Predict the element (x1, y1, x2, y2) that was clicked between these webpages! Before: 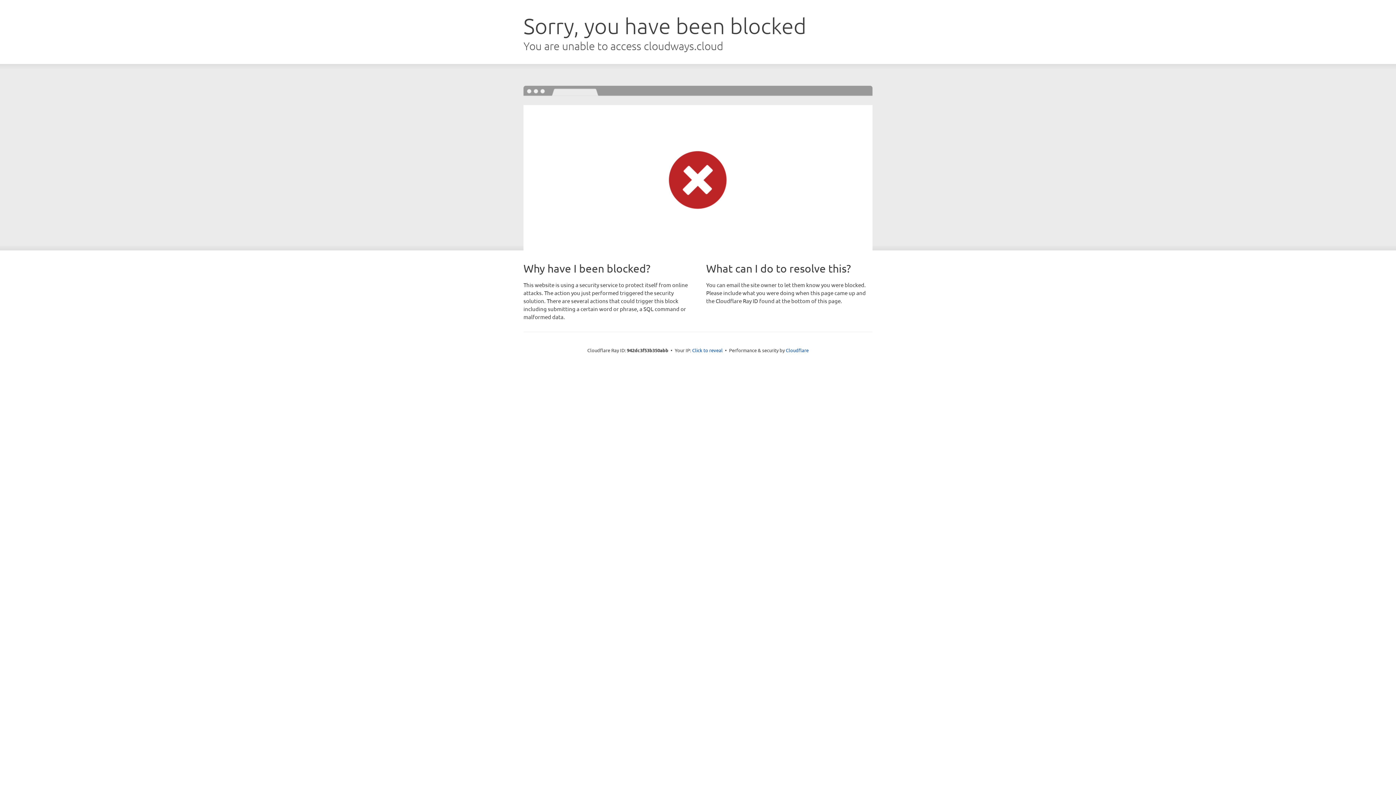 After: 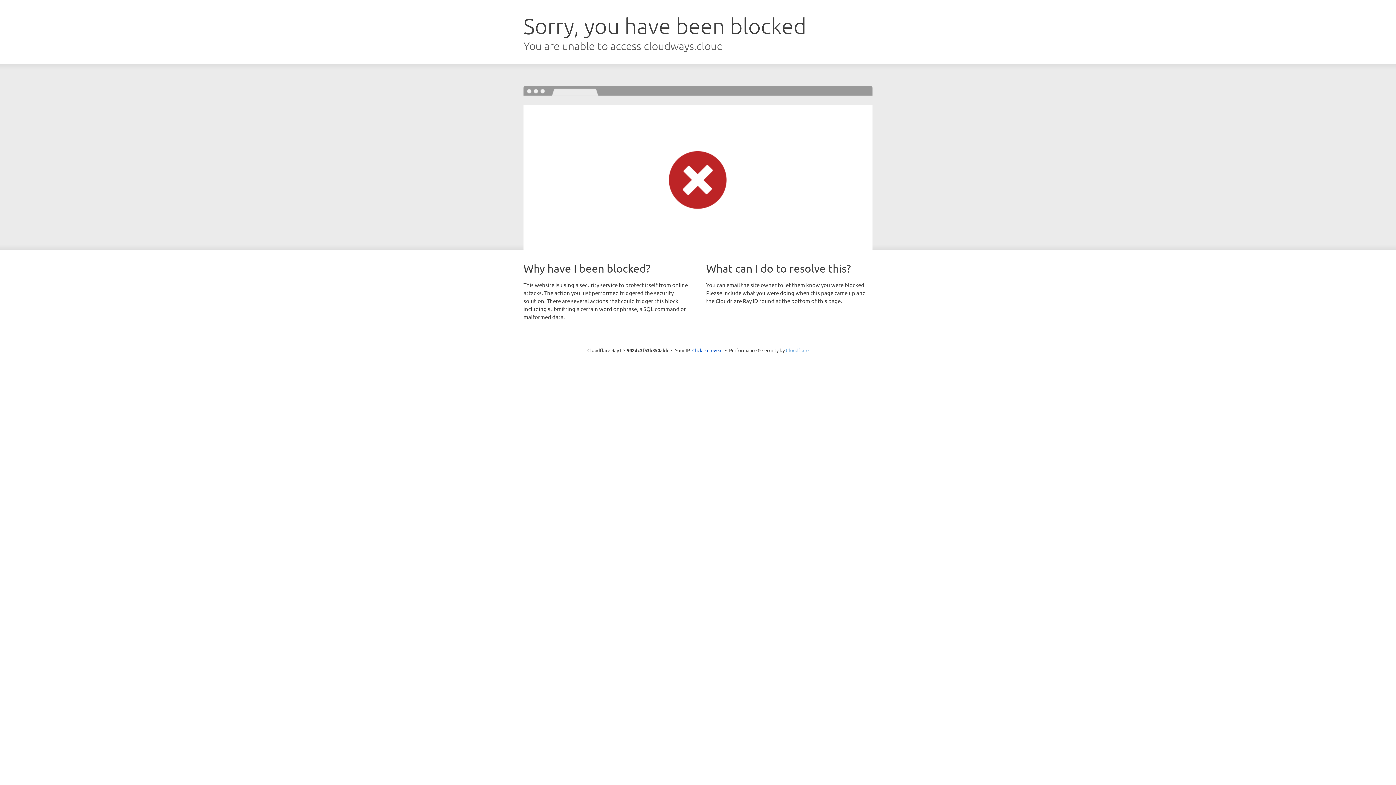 Action: label: Cloudflare bbox: (786, 347, 808, 353)